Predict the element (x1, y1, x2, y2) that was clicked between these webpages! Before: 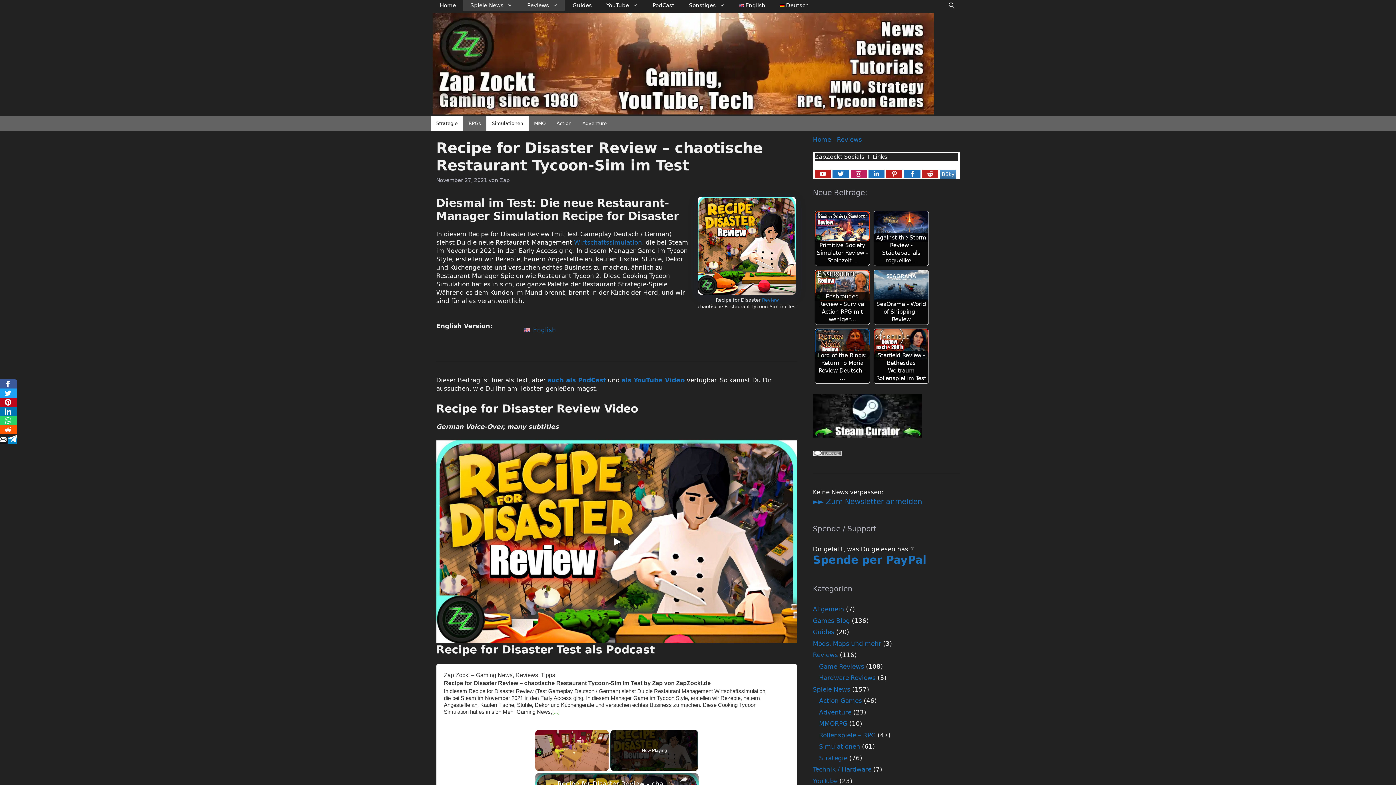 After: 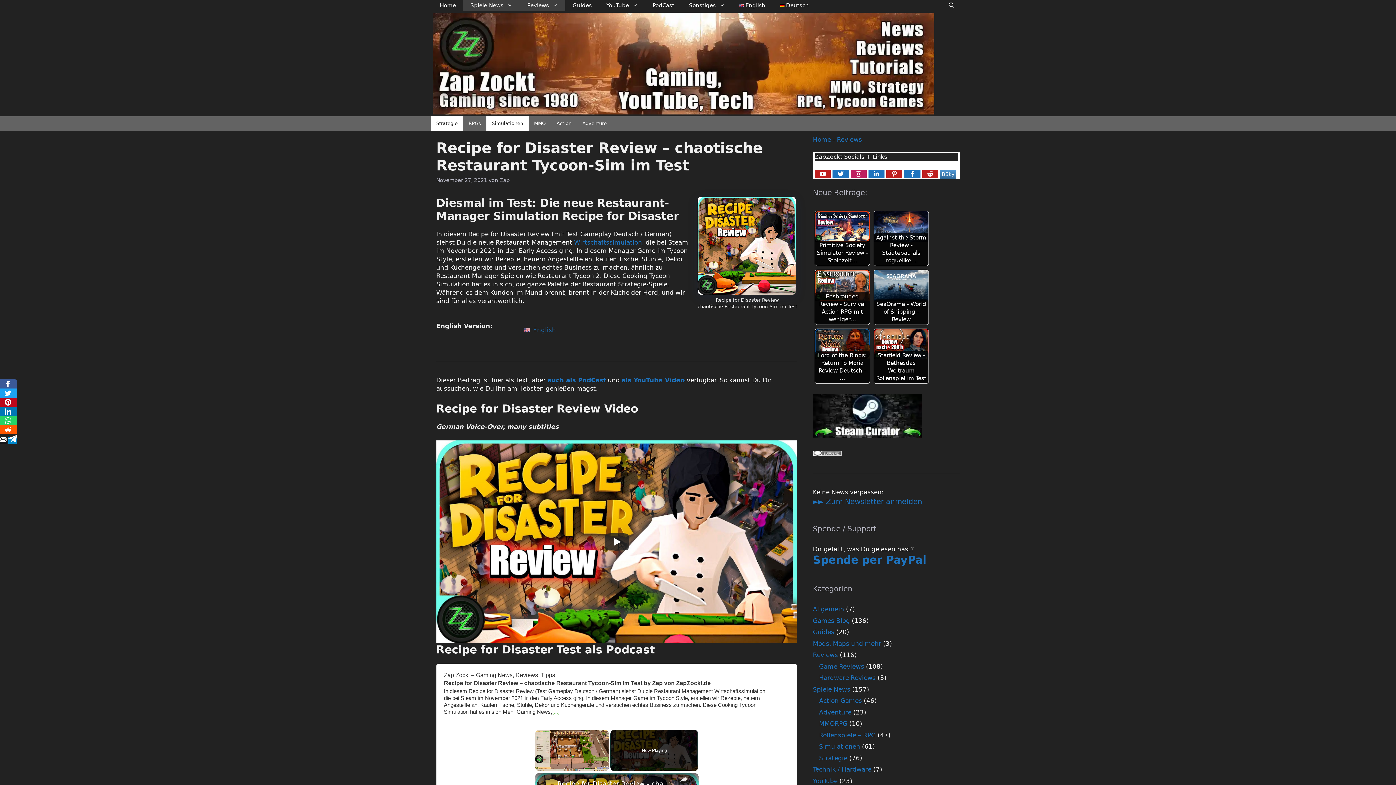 Action: label: Review bbox: (762, 297, 779, 302)